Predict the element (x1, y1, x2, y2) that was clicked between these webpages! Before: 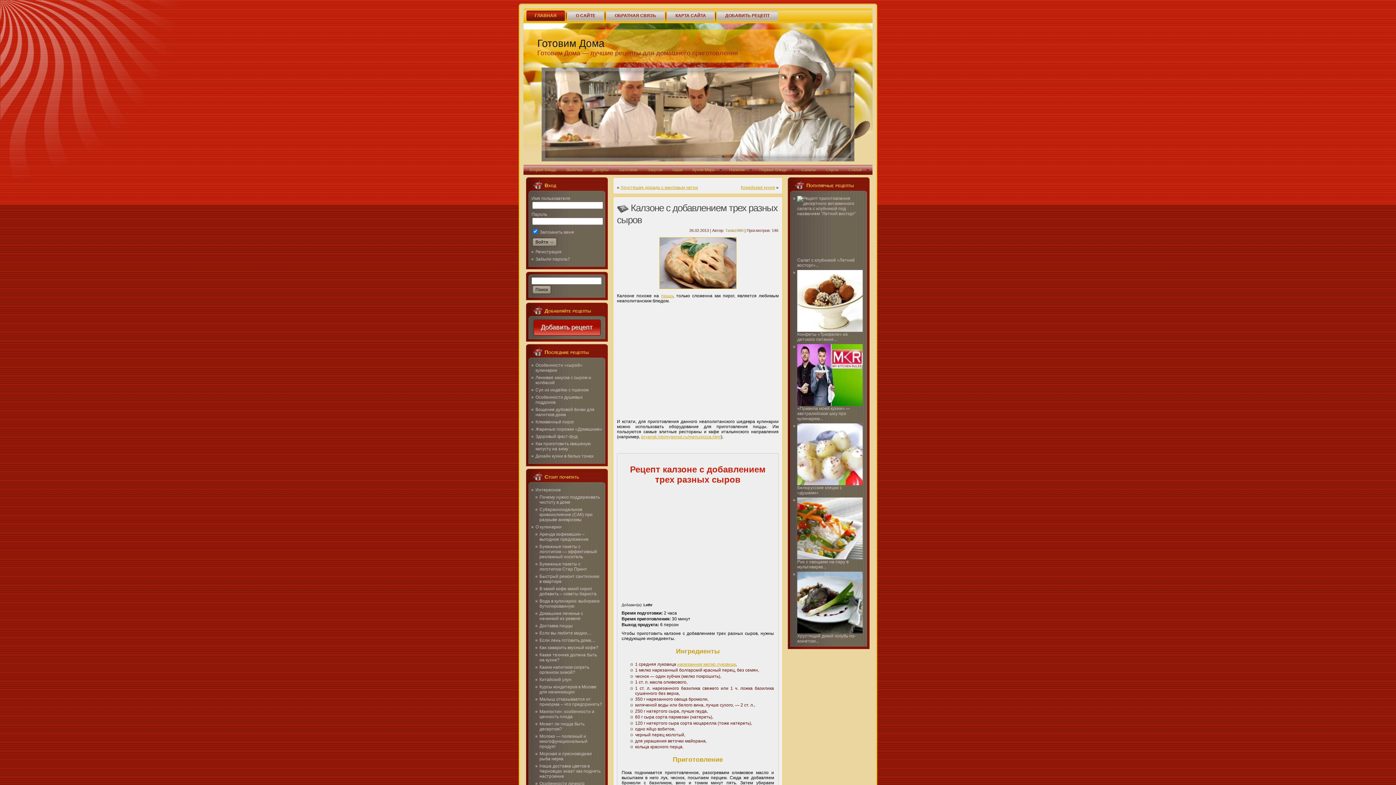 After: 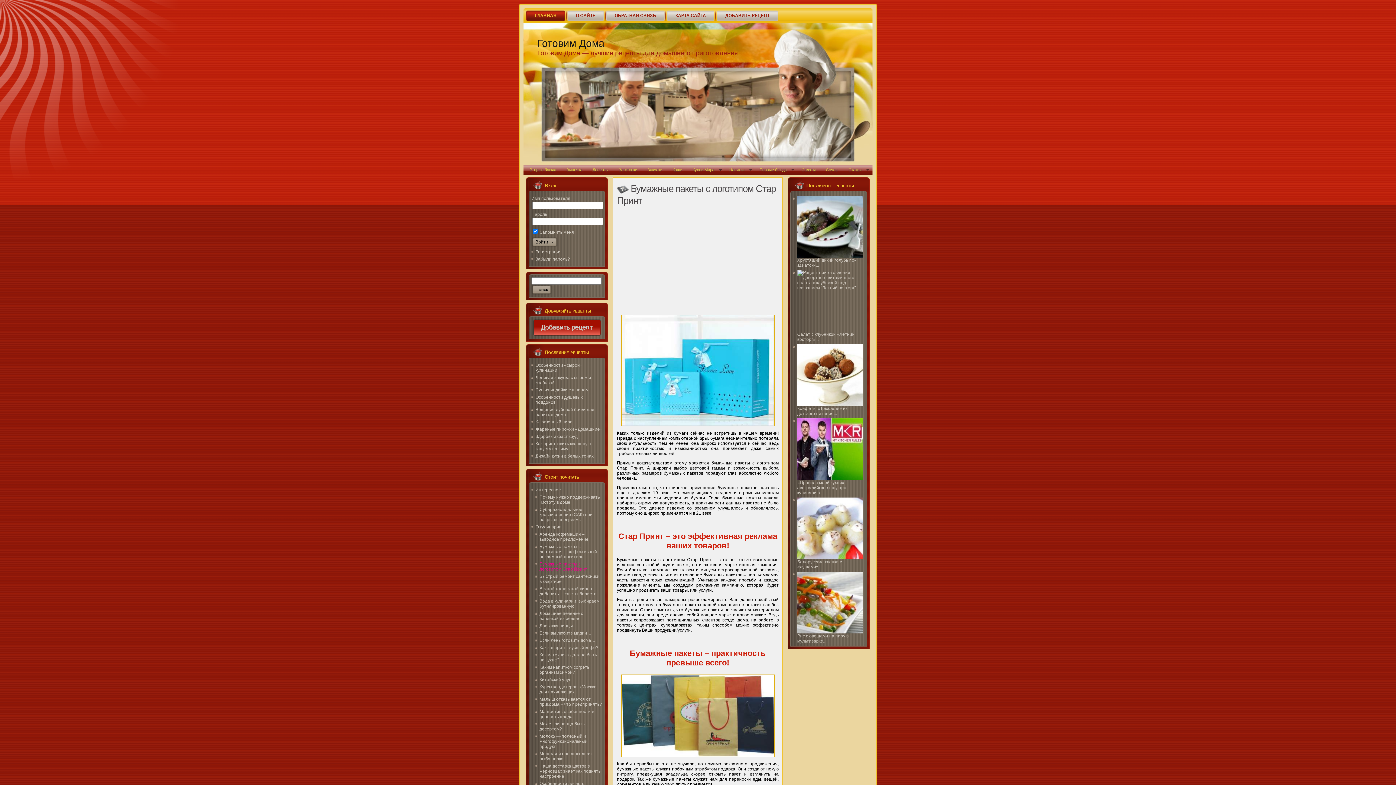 Action: label: Бумажные пакеты с логотипом Стар Принт bbox: (539, 561, 587, 572)